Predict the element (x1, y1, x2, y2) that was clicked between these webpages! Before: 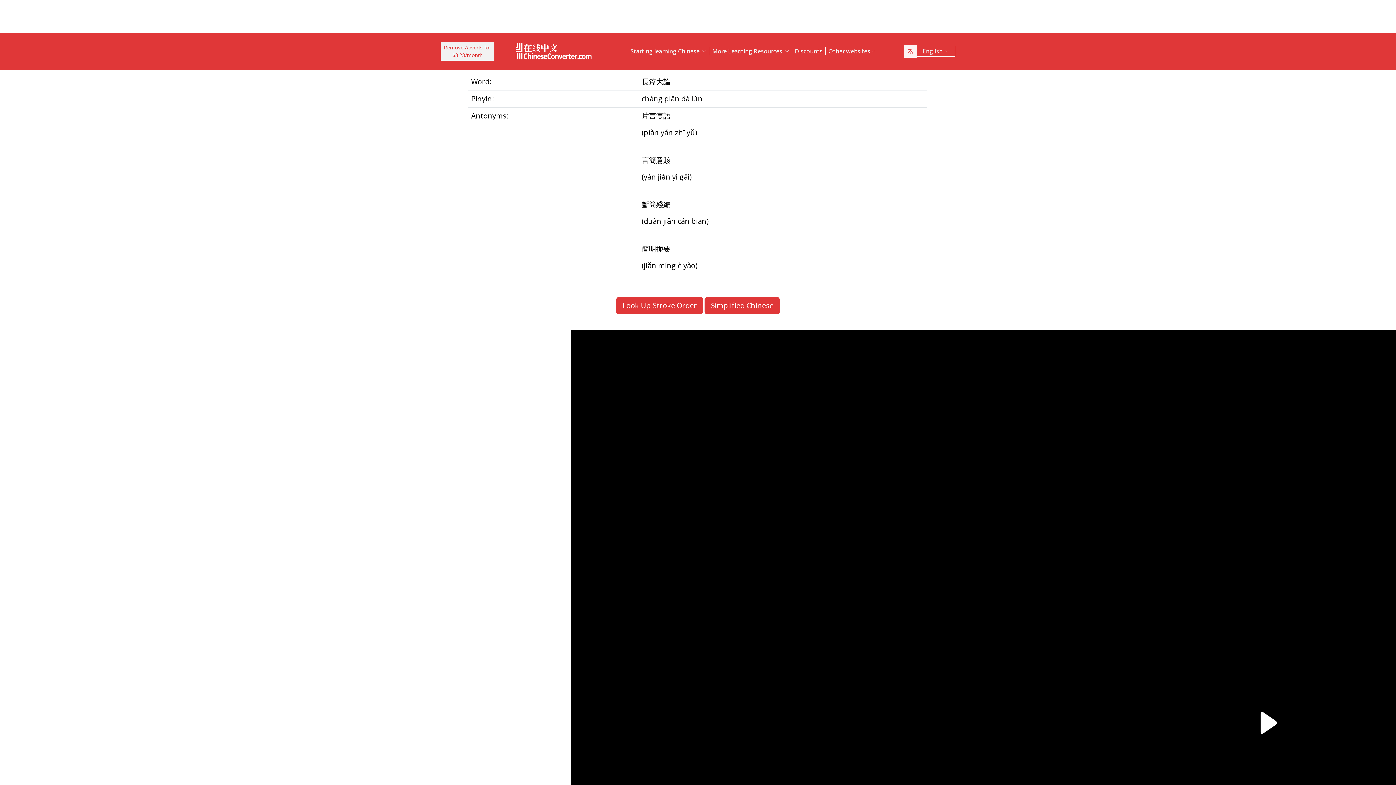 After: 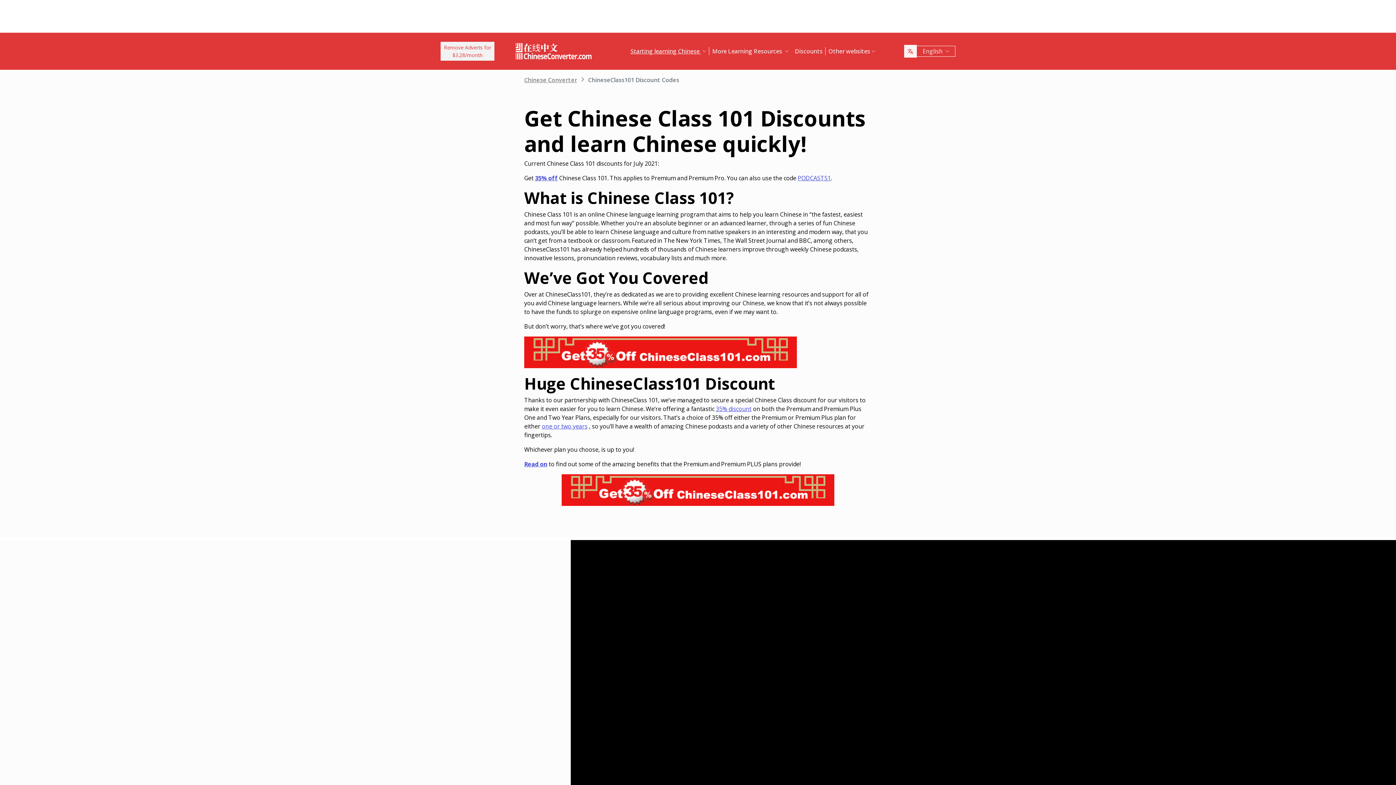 Action: label: Discounts bbox: (792, 41, 825, 61)